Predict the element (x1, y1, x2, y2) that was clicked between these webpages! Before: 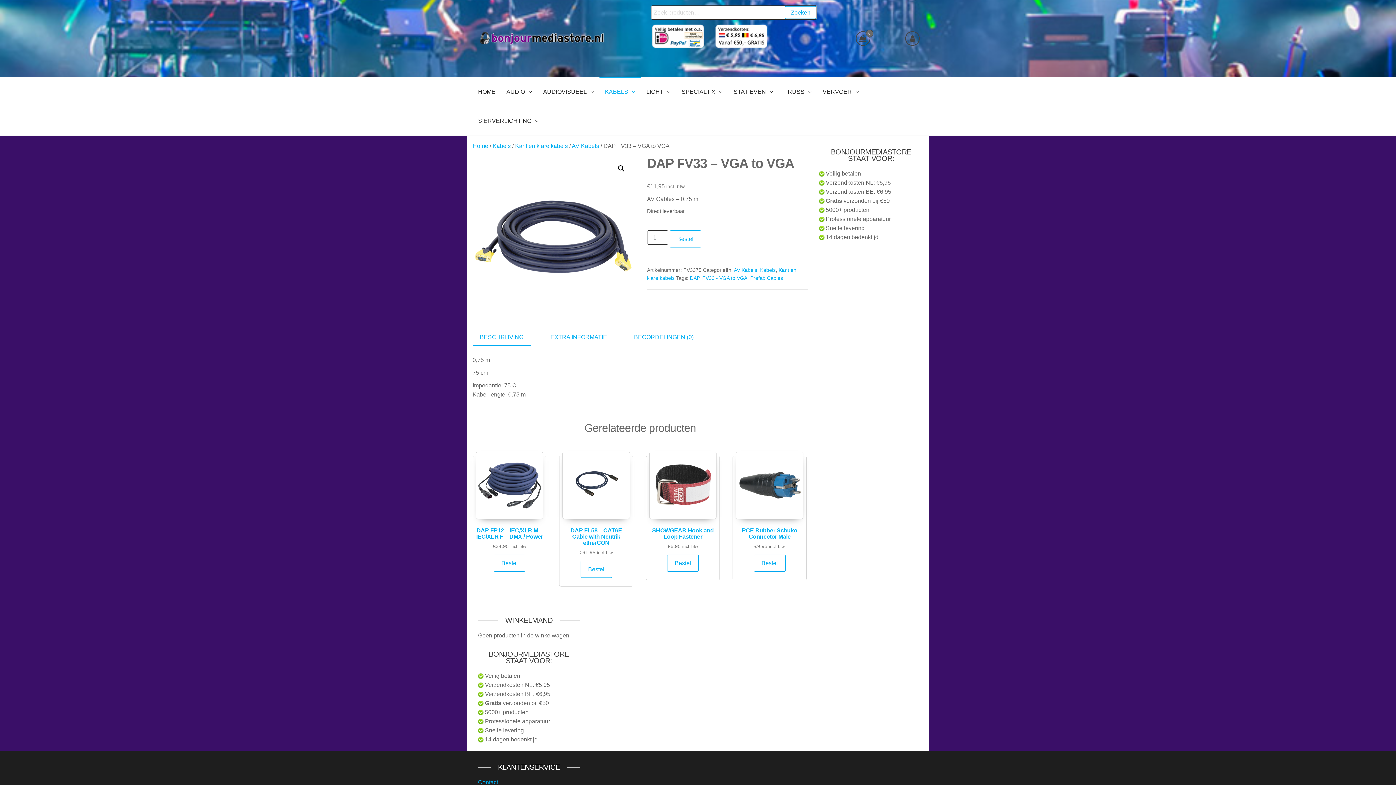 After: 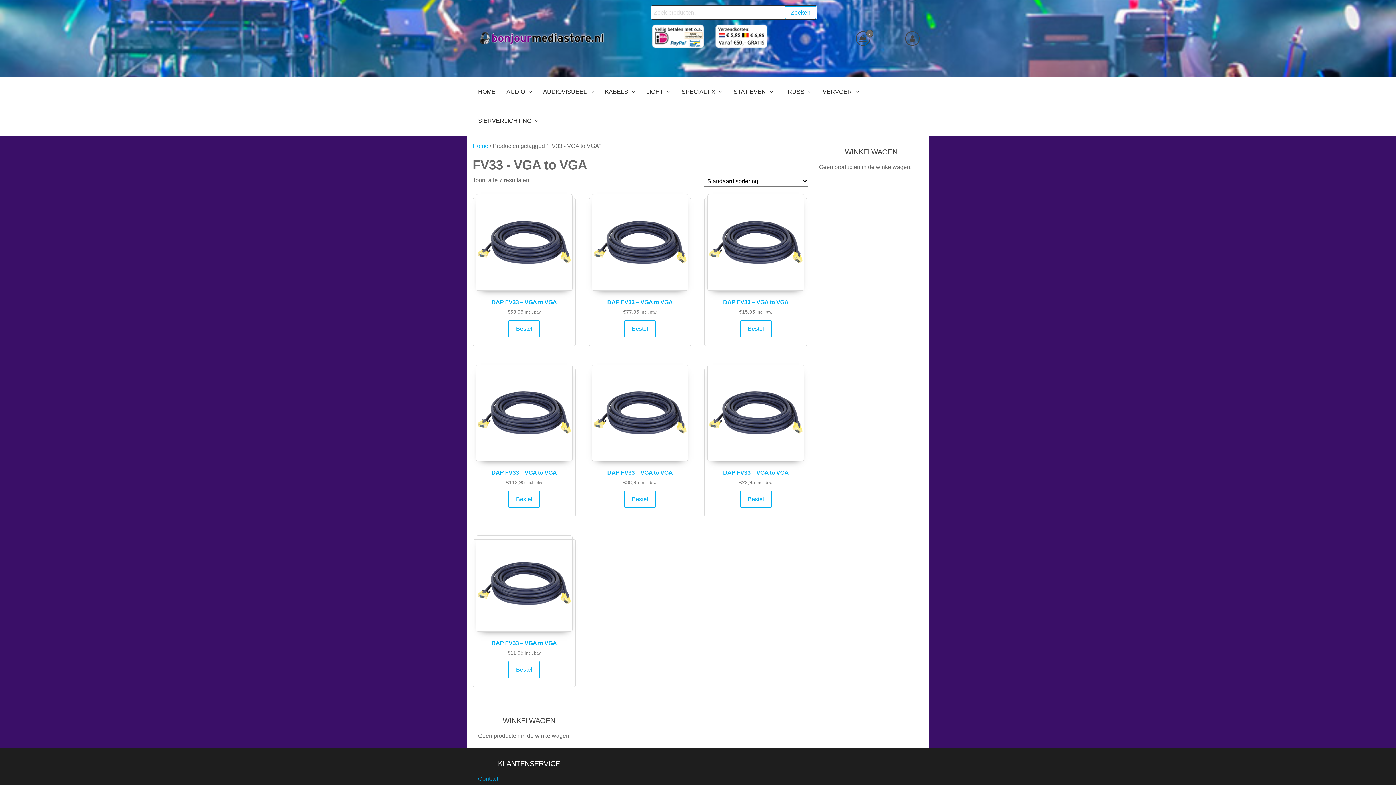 Action: bbox: (702, 275, 747, 281) label: FV33 - VGA to VGA